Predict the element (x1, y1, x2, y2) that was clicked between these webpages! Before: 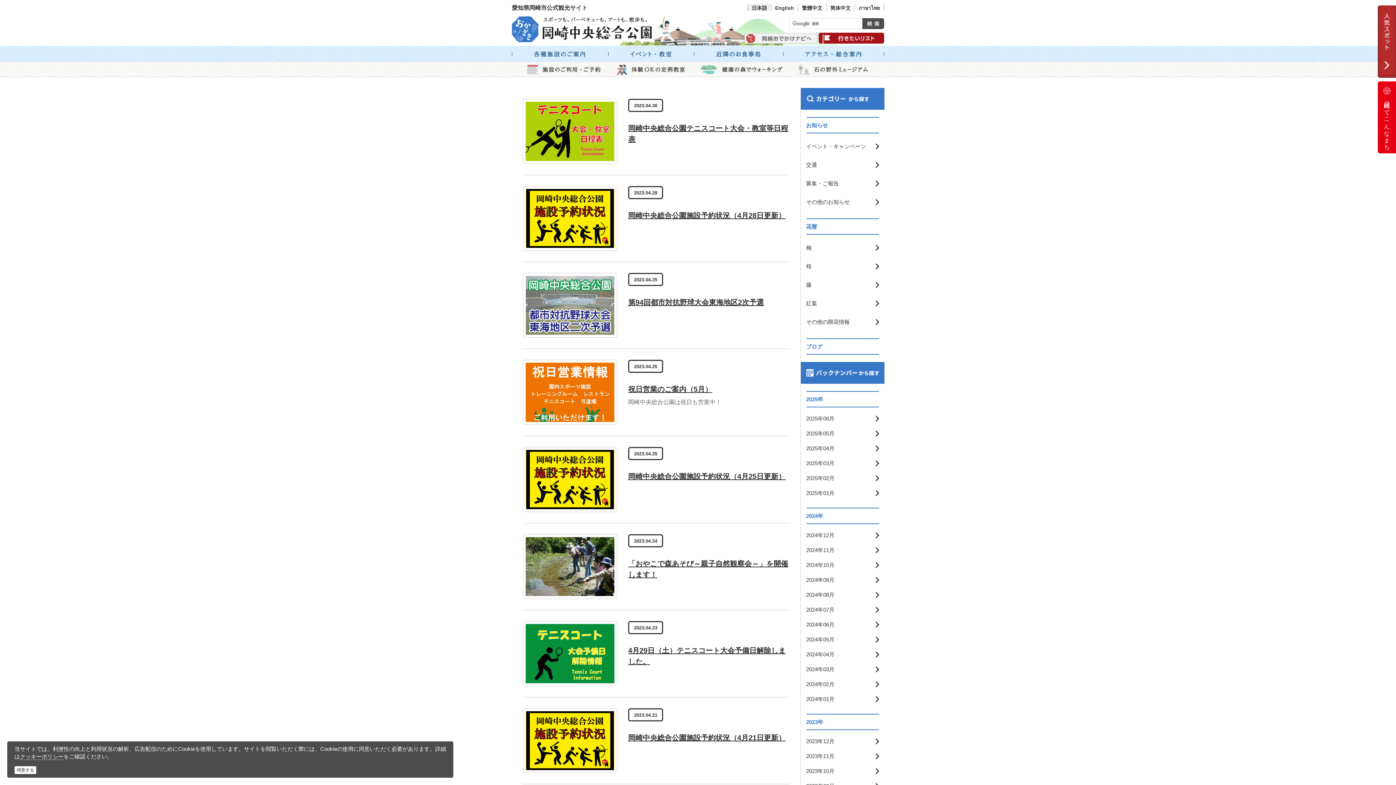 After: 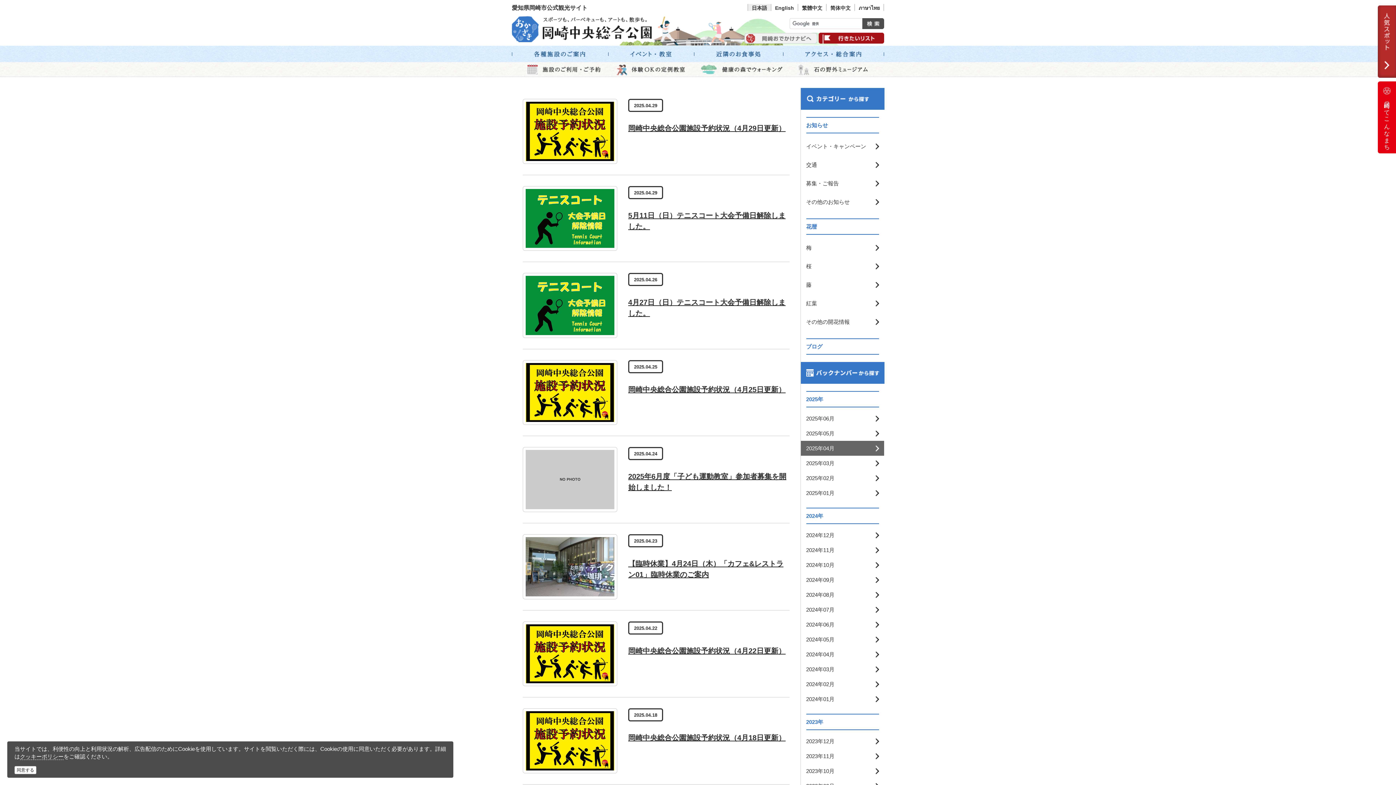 Action: bbox: (801, 441, 884, 456) label: 2025年04月